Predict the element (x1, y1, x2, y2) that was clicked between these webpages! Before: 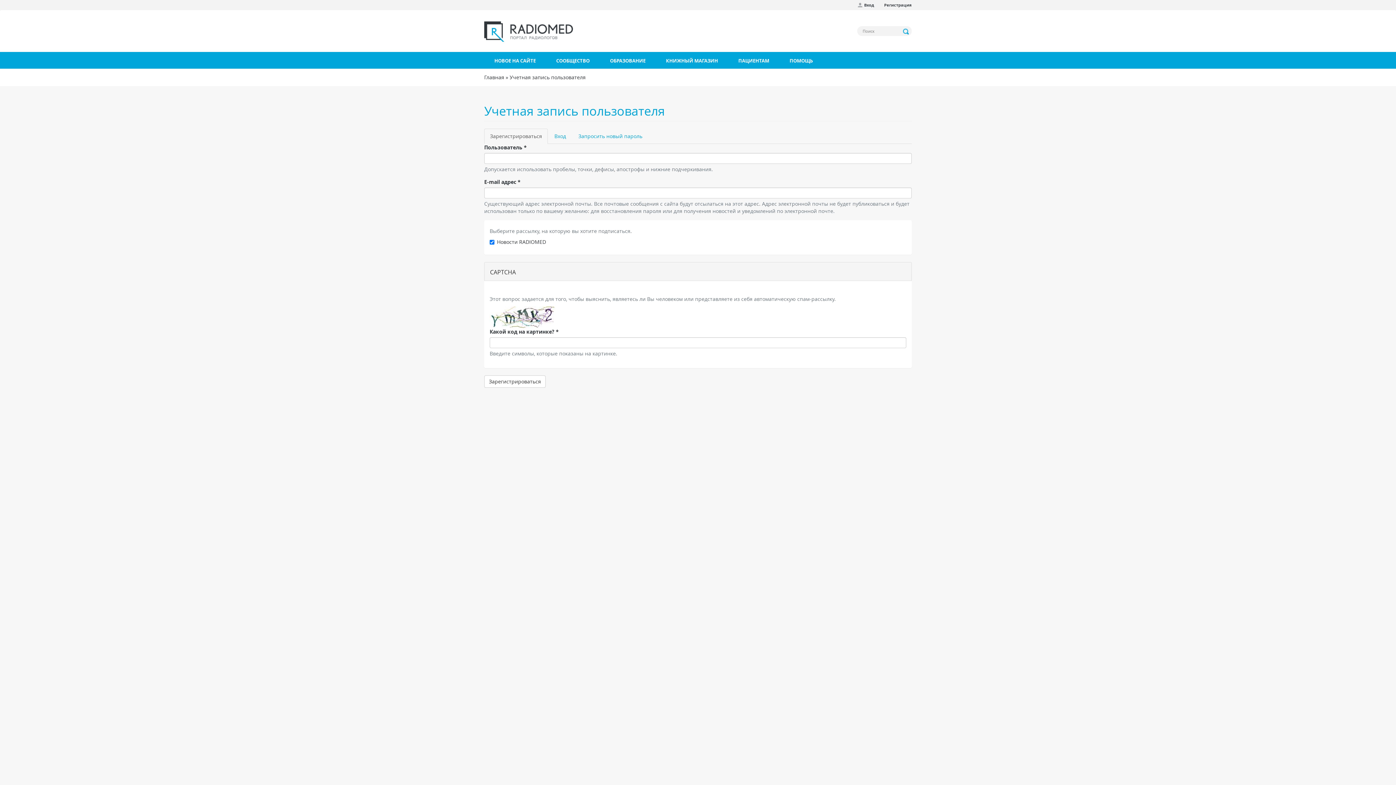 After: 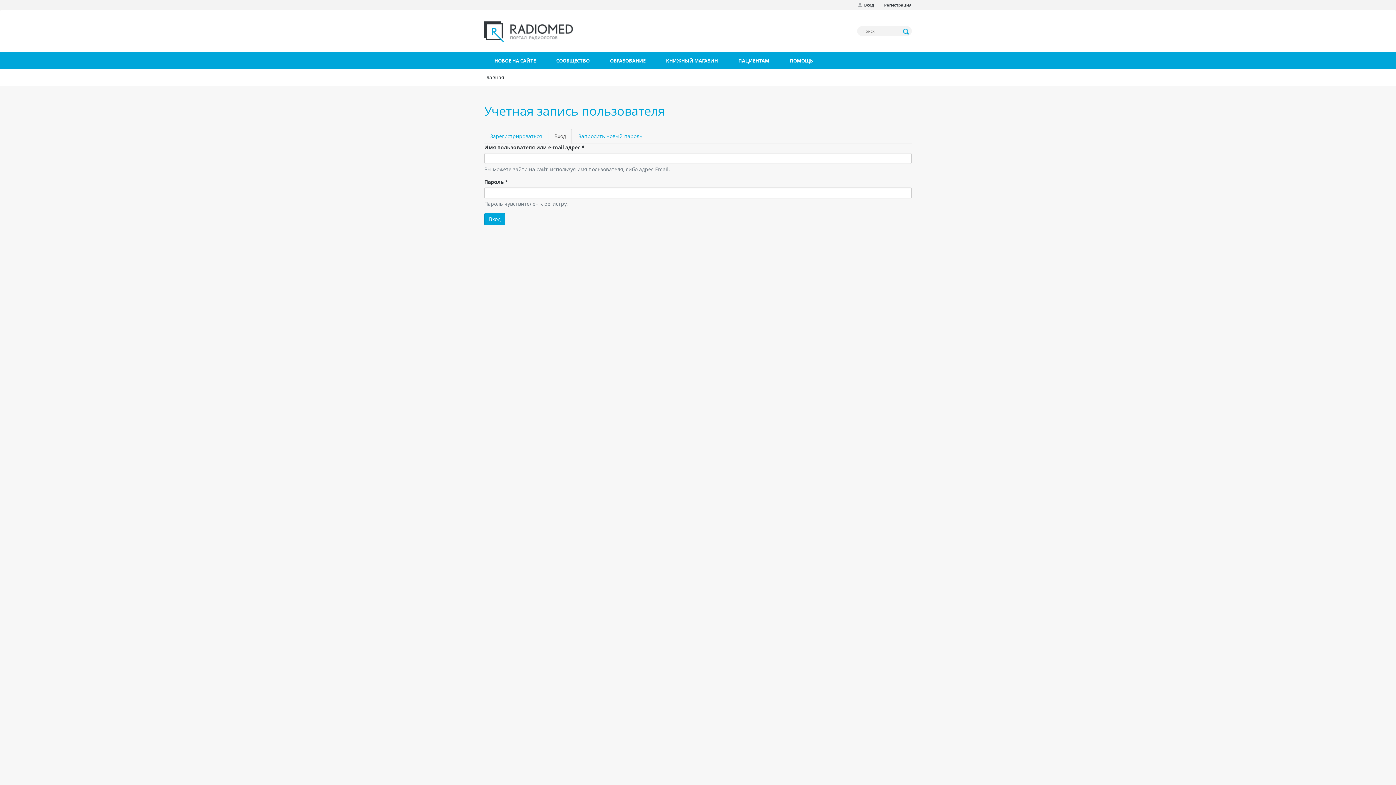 Action: label: Учетная запись пользователя bbox: (509, 73, 585, 80)